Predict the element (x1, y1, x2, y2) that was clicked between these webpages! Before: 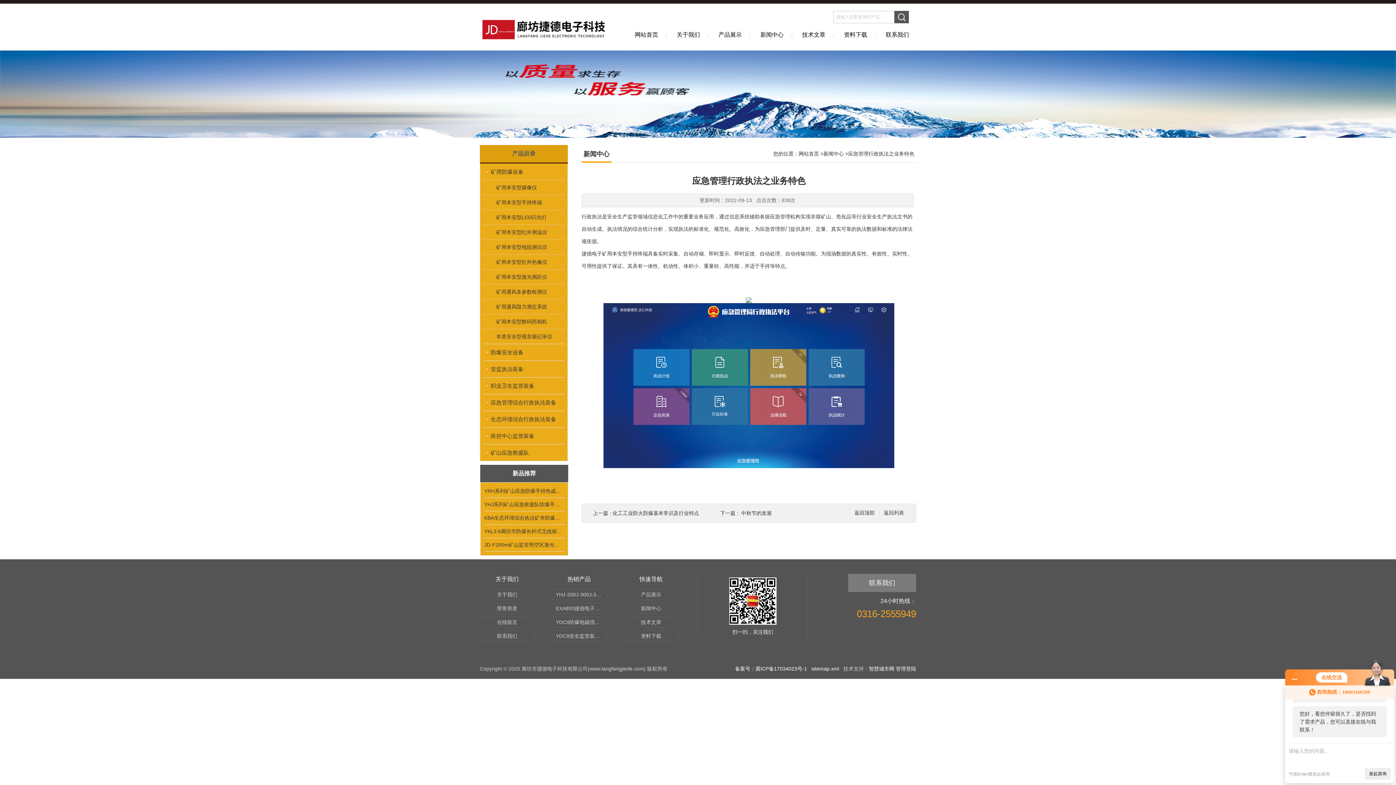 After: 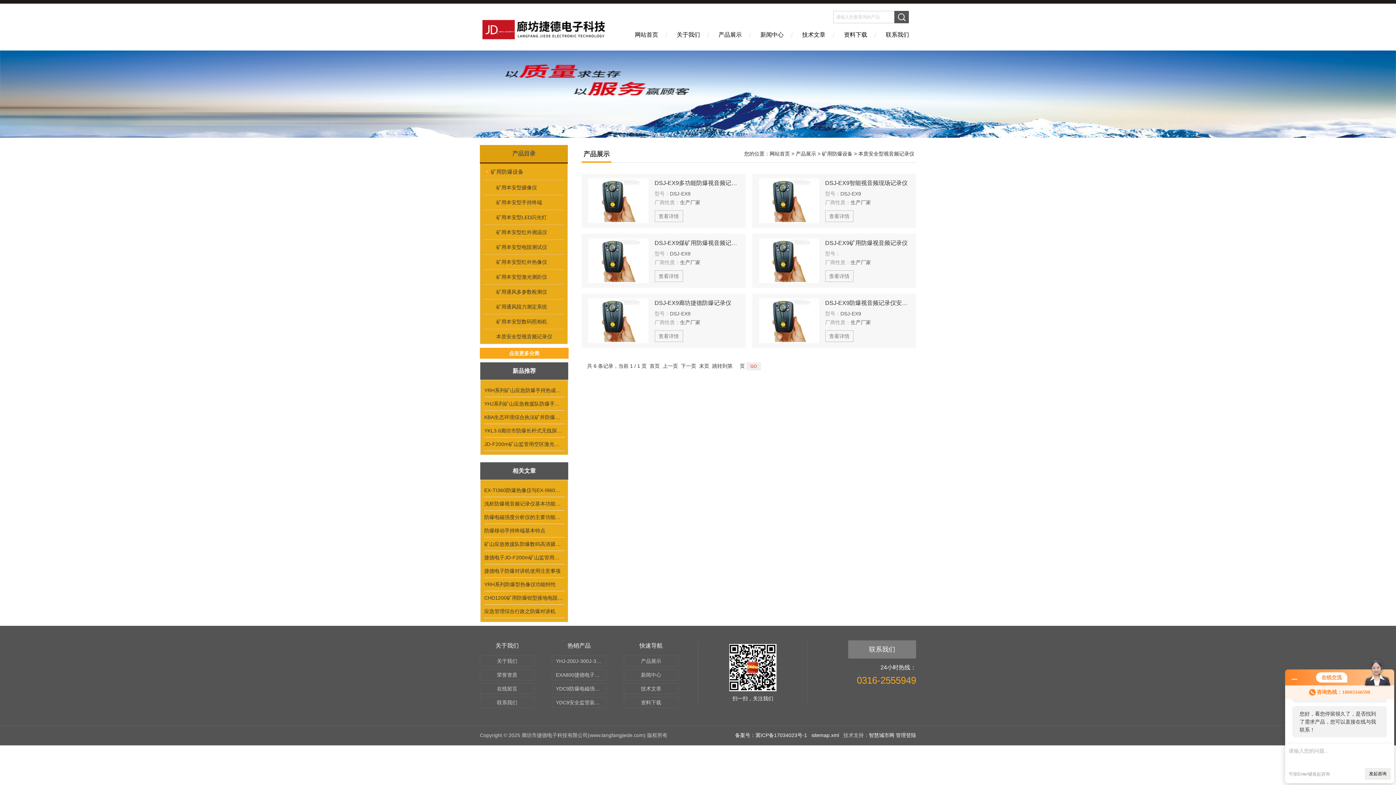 Action: label: 本质安全型视音频记录仪 bbox: (489, 329, 563, 344)